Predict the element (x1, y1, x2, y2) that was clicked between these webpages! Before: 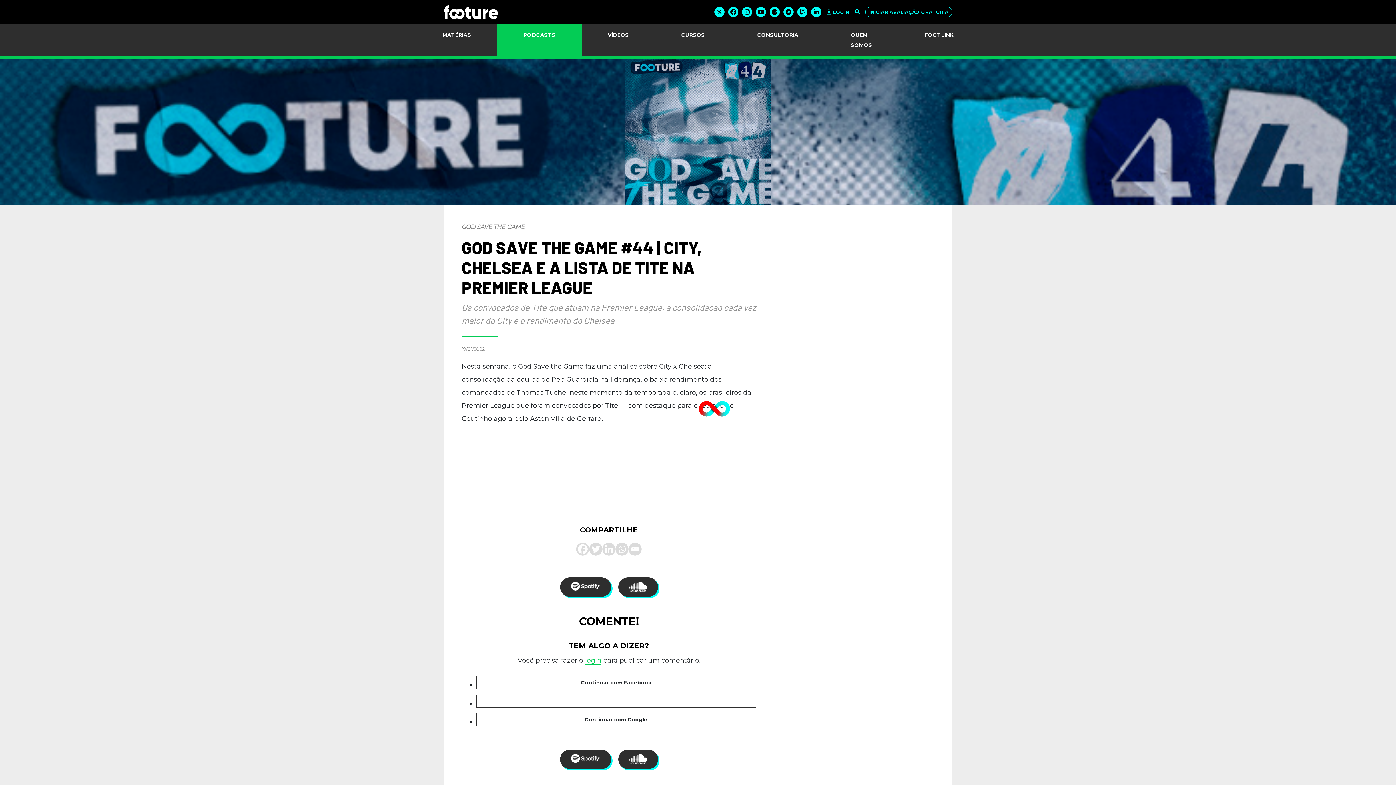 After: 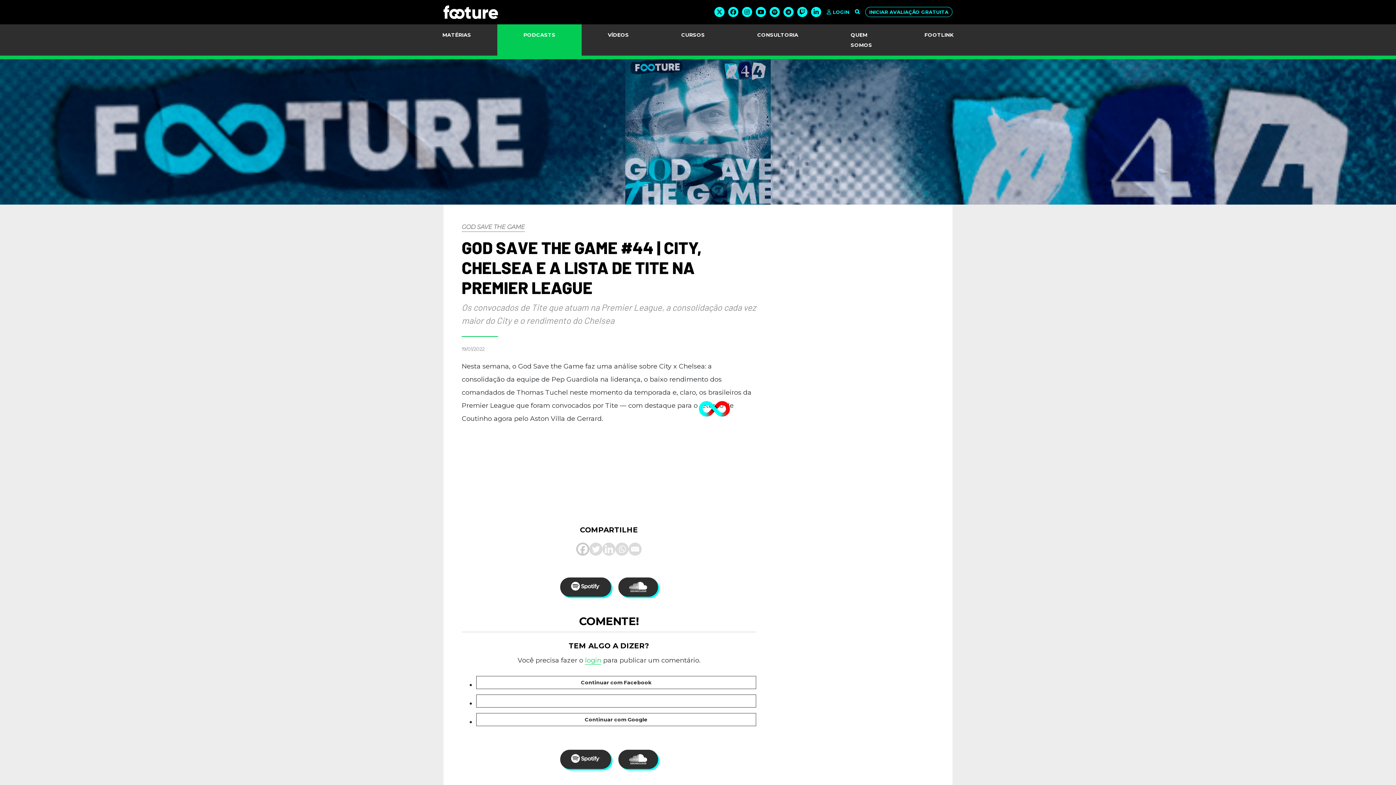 Action: label: Facebook bbox: (576, 539, 589, 559)